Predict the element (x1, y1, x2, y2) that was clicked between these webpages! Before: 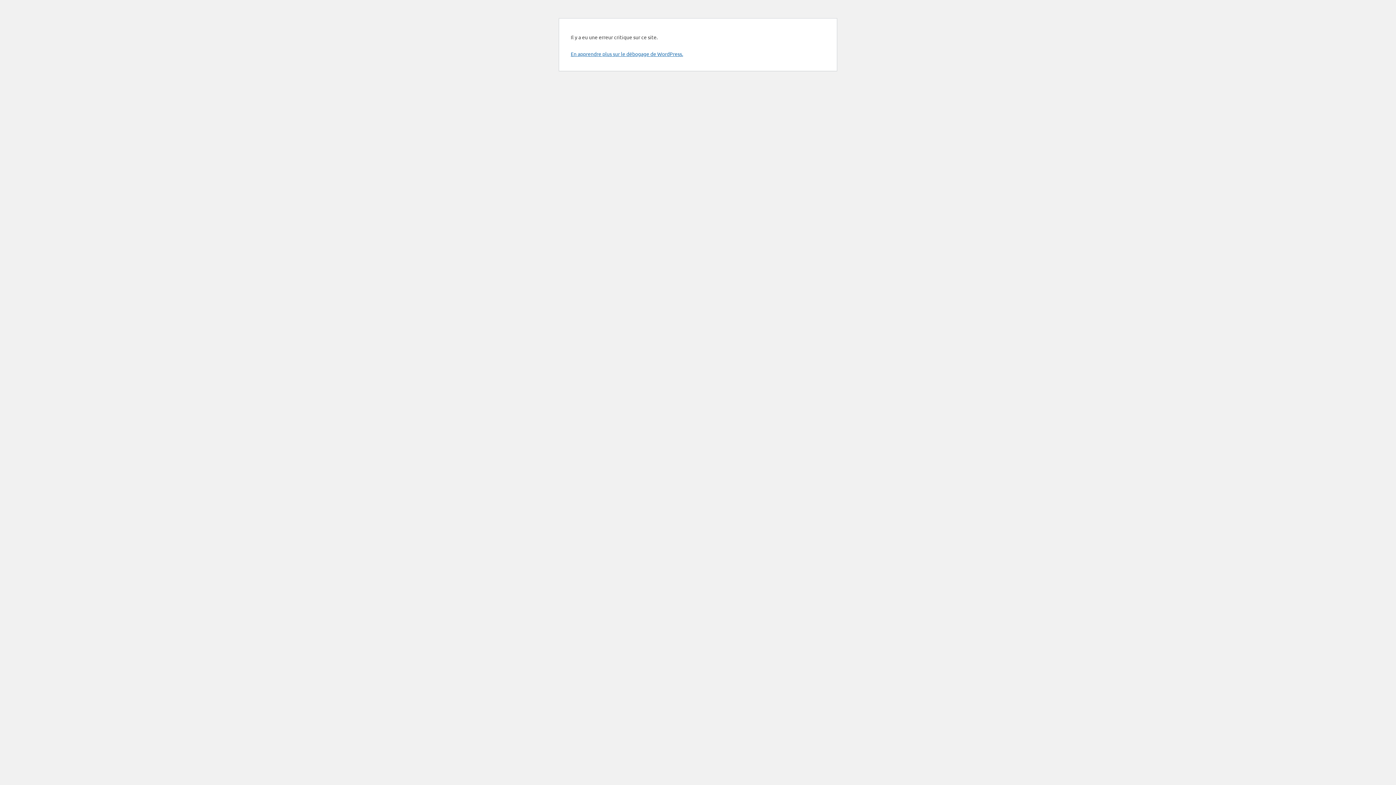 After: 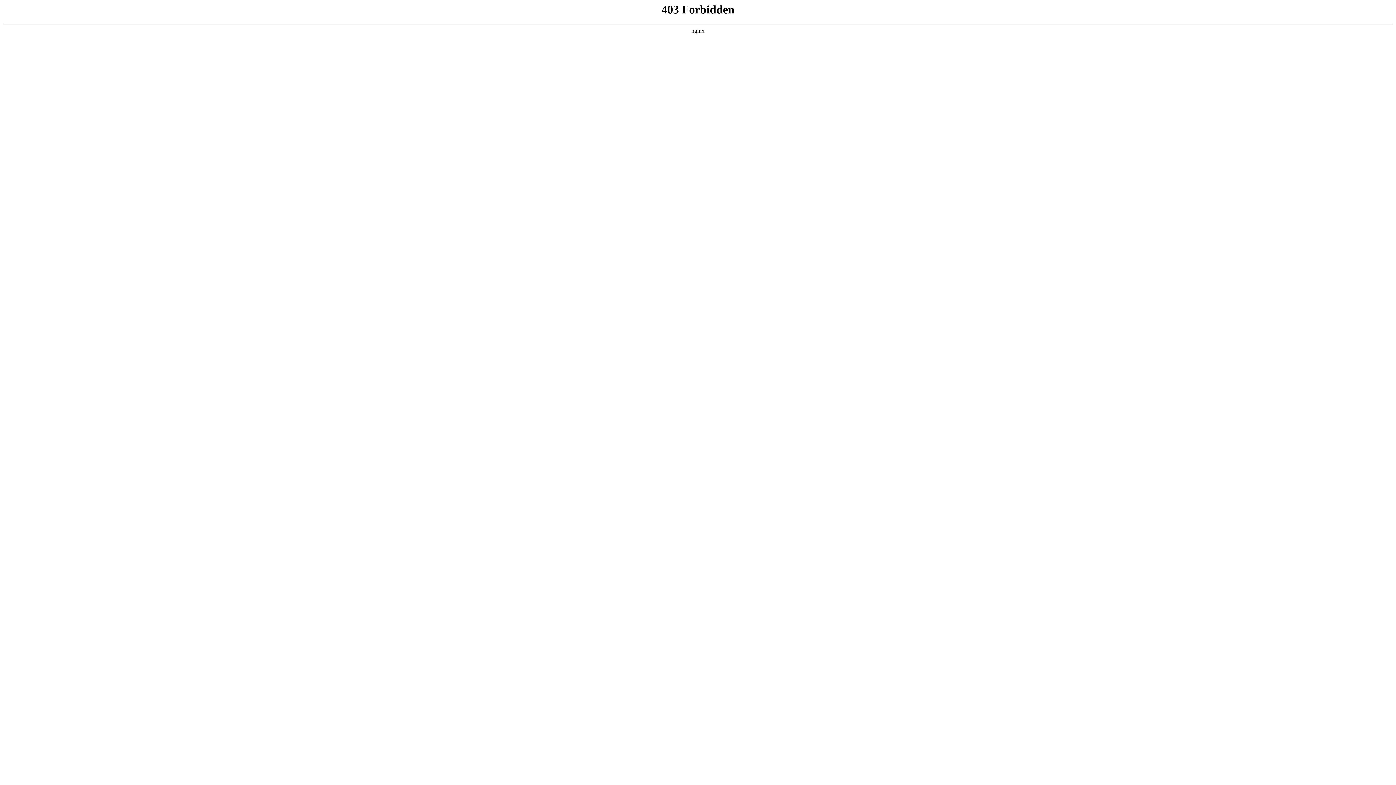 Action: label: En apprendre plus sur le débogage de WordPress. bbox: (570, 50, 683, 57)